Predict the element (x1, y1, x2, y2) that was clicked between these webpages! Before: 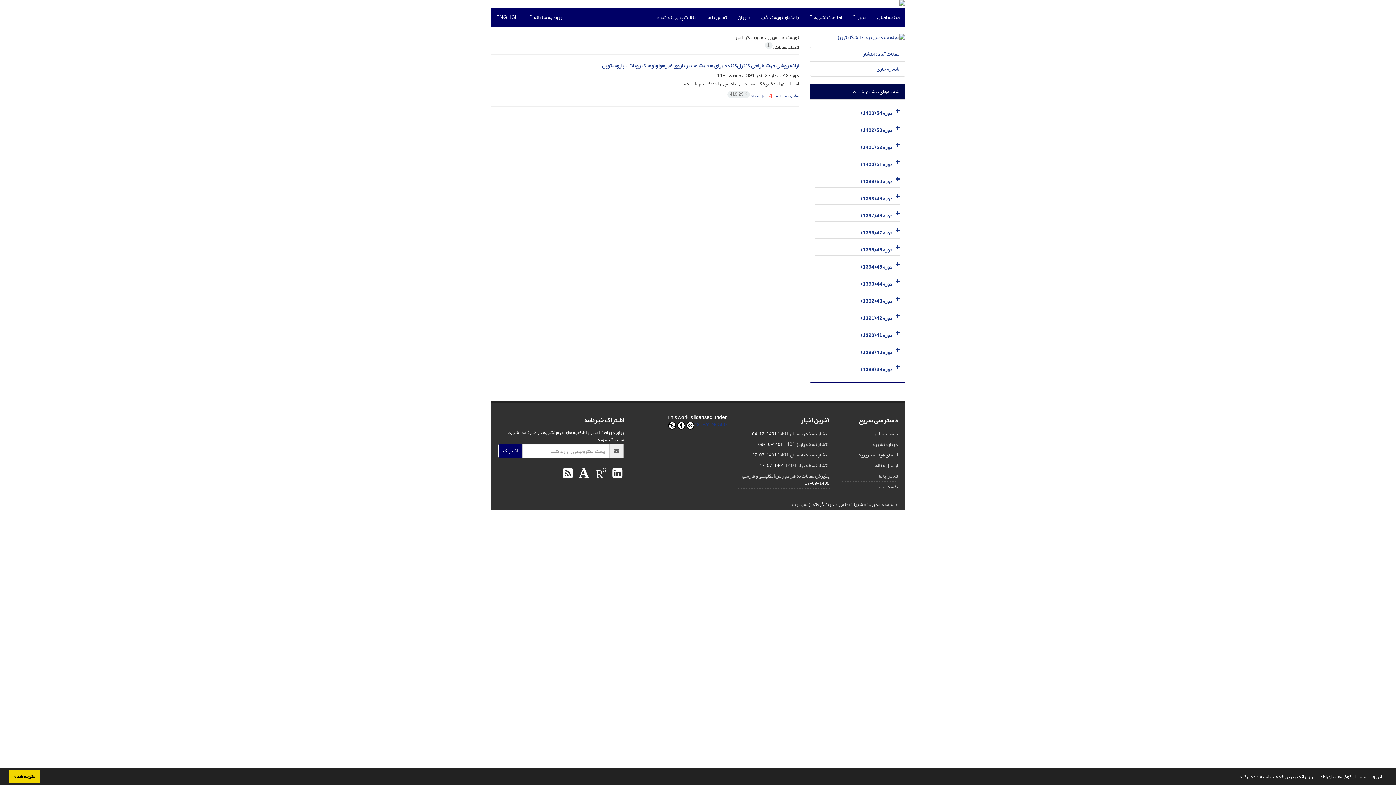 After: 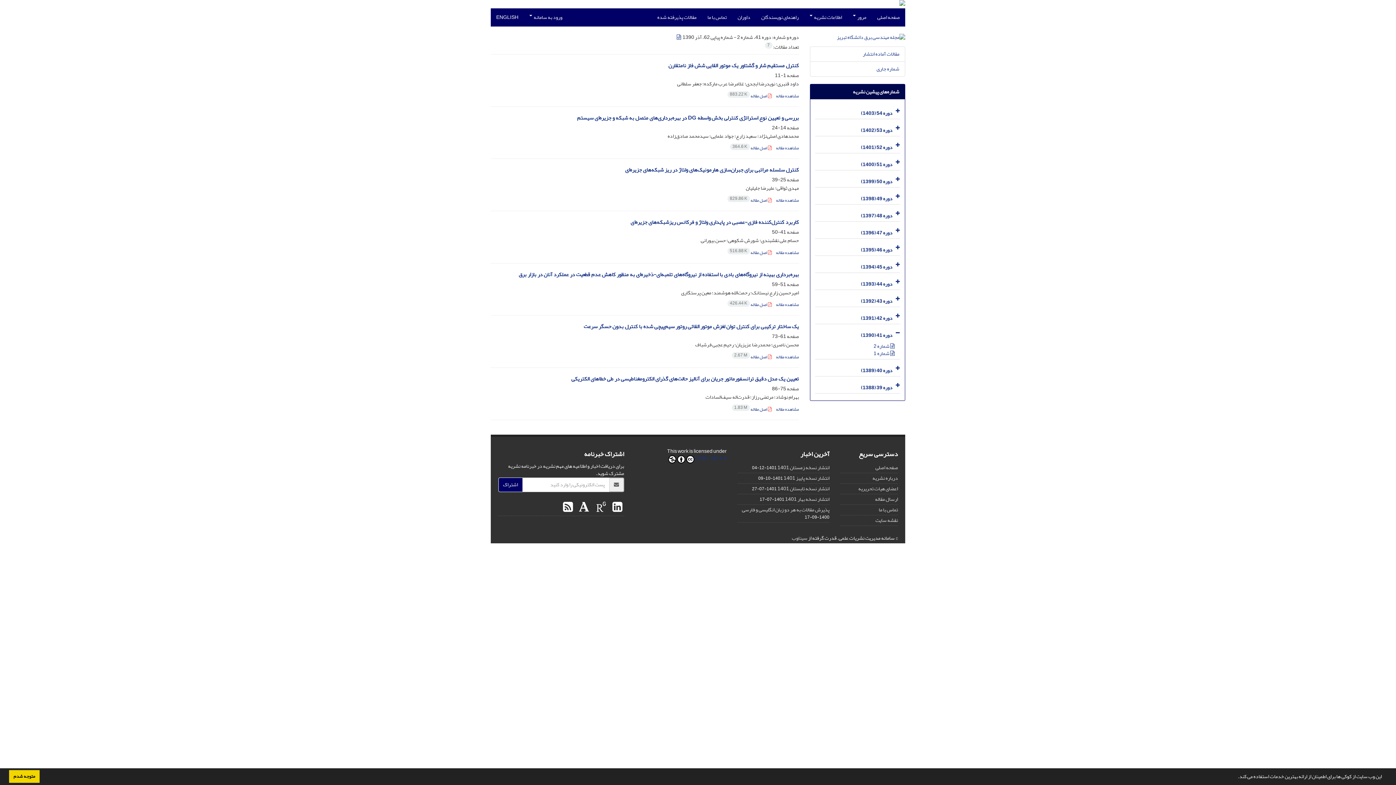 Action: label: دوره 41 (1390) bbox: (861, 330, 892, 340)